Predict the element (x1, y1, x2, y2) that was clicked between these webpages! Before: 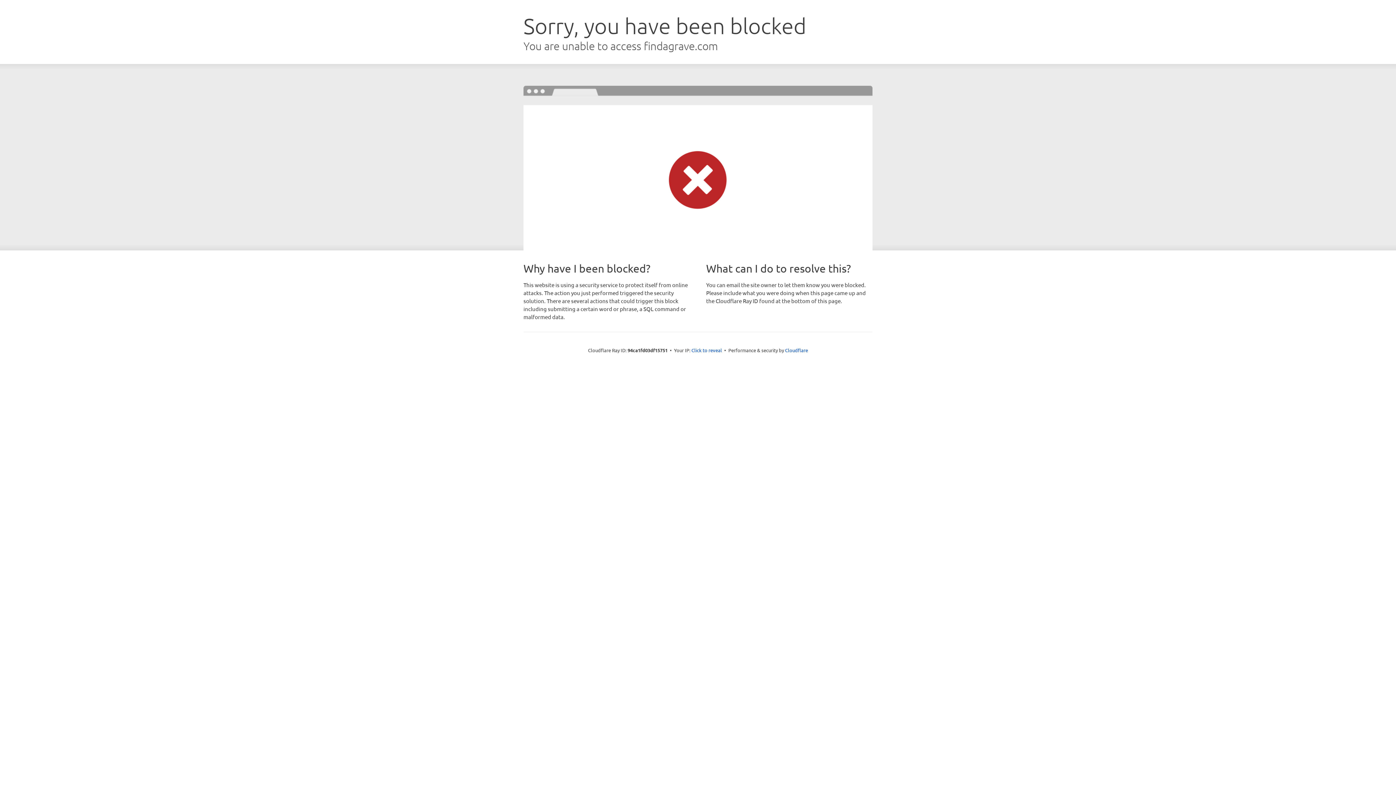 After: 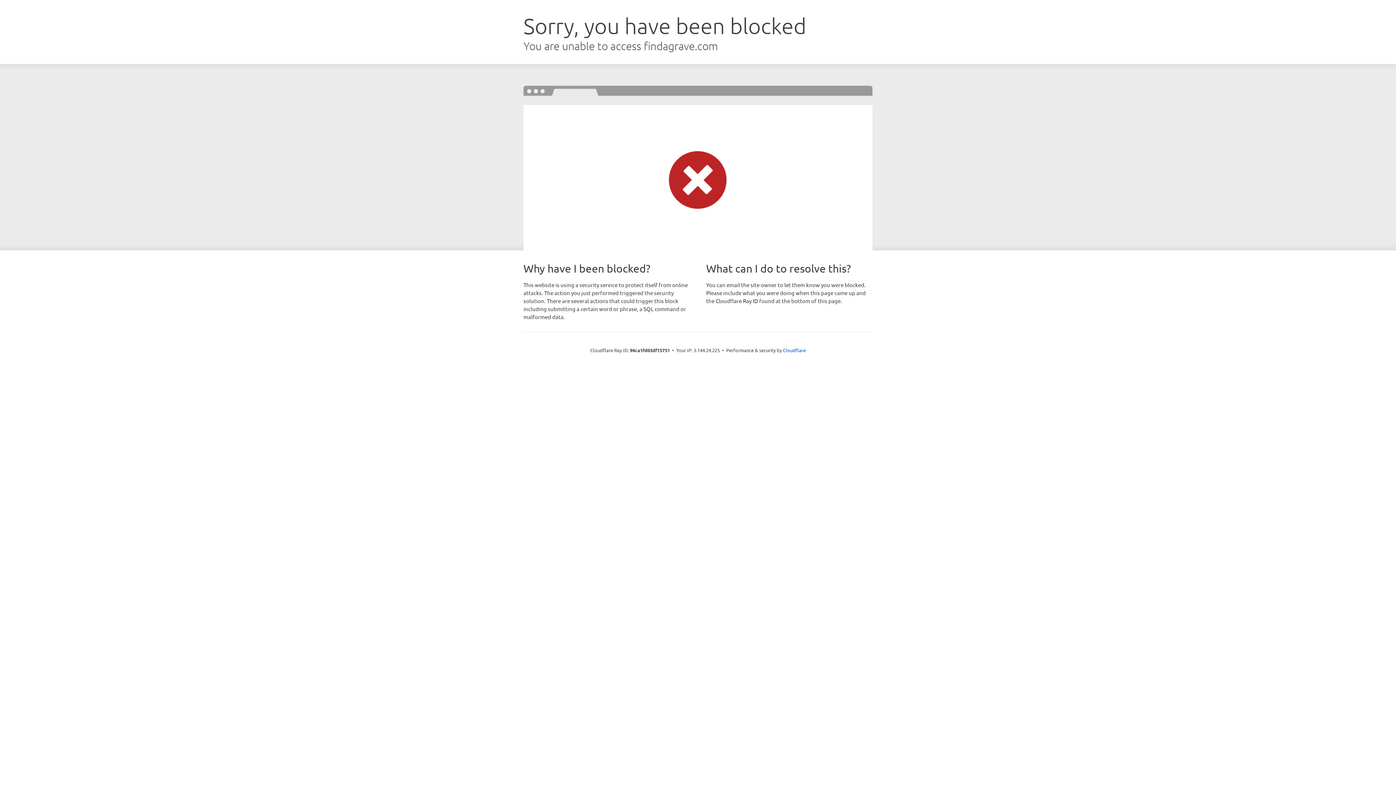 Action: bbox: (691, 346, 722, 353) label: Click to reveal